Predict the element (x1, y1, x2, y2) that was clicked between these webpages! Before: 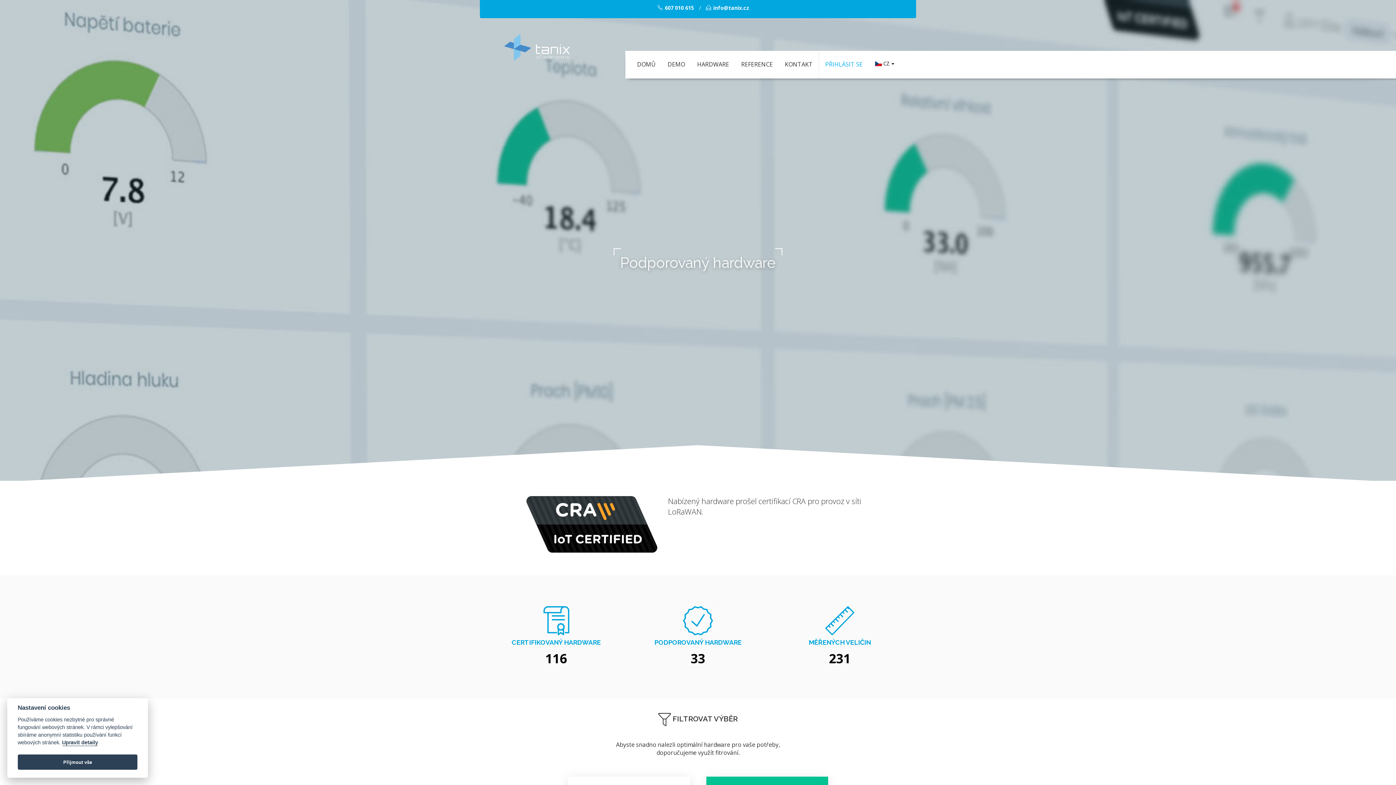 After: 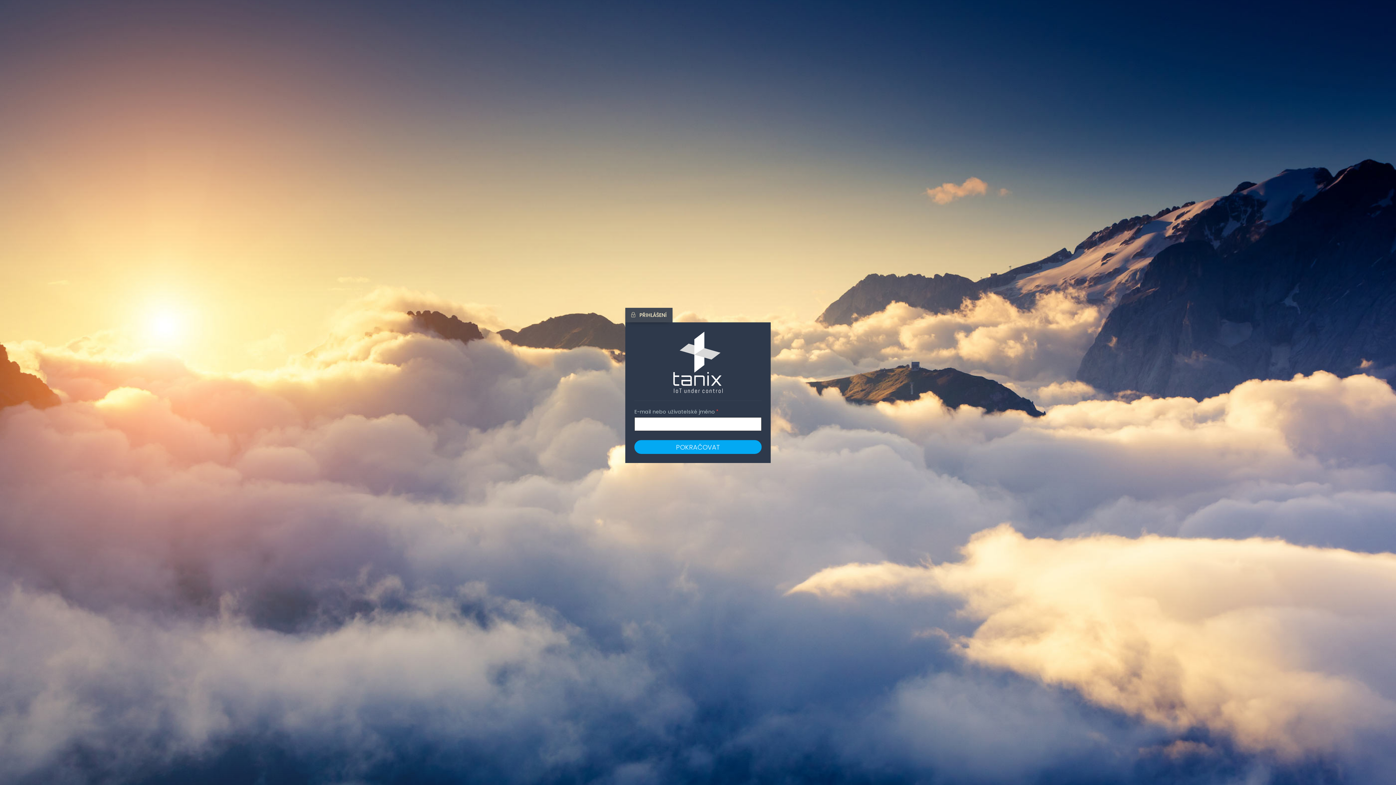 Action: bbox: (825, 50, 862, 78) label: PŘIHLÁSIT SE